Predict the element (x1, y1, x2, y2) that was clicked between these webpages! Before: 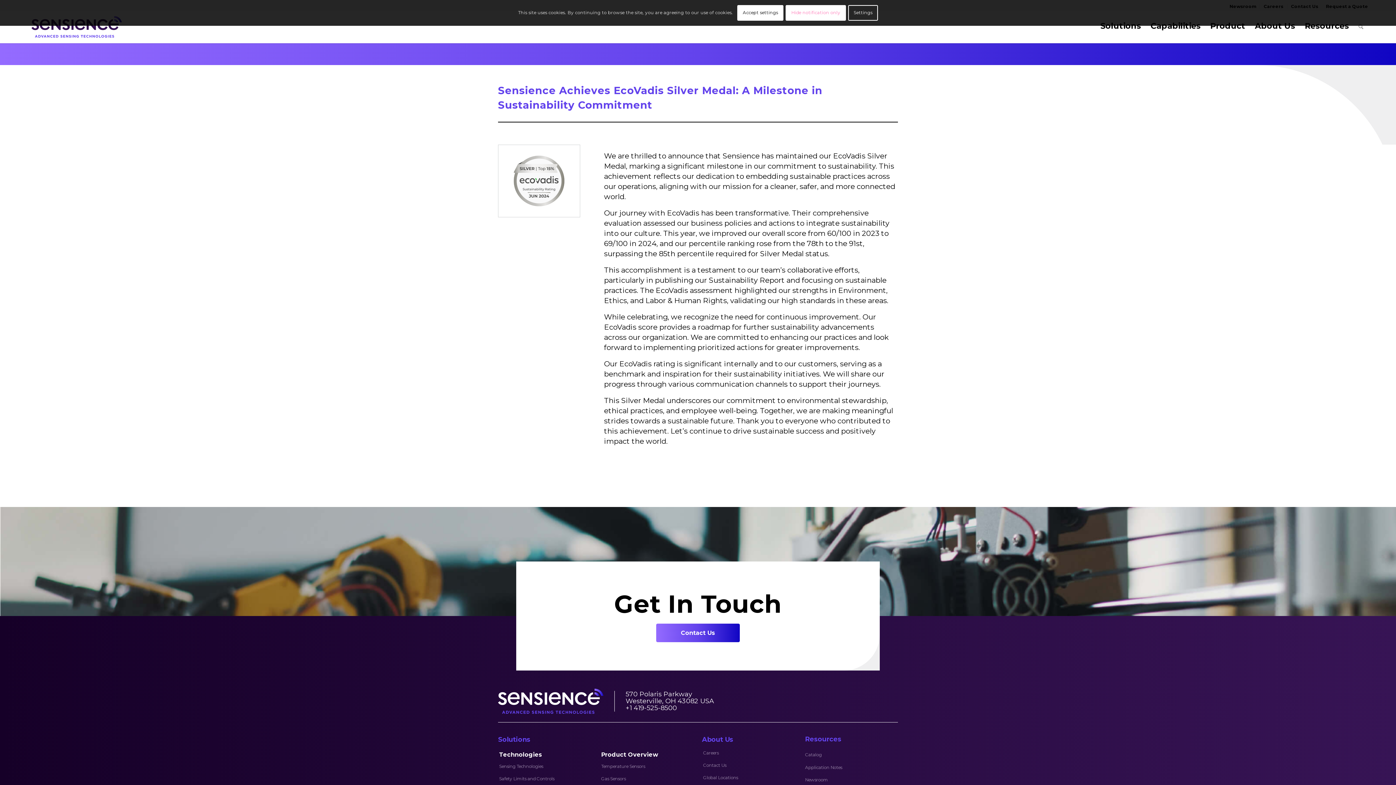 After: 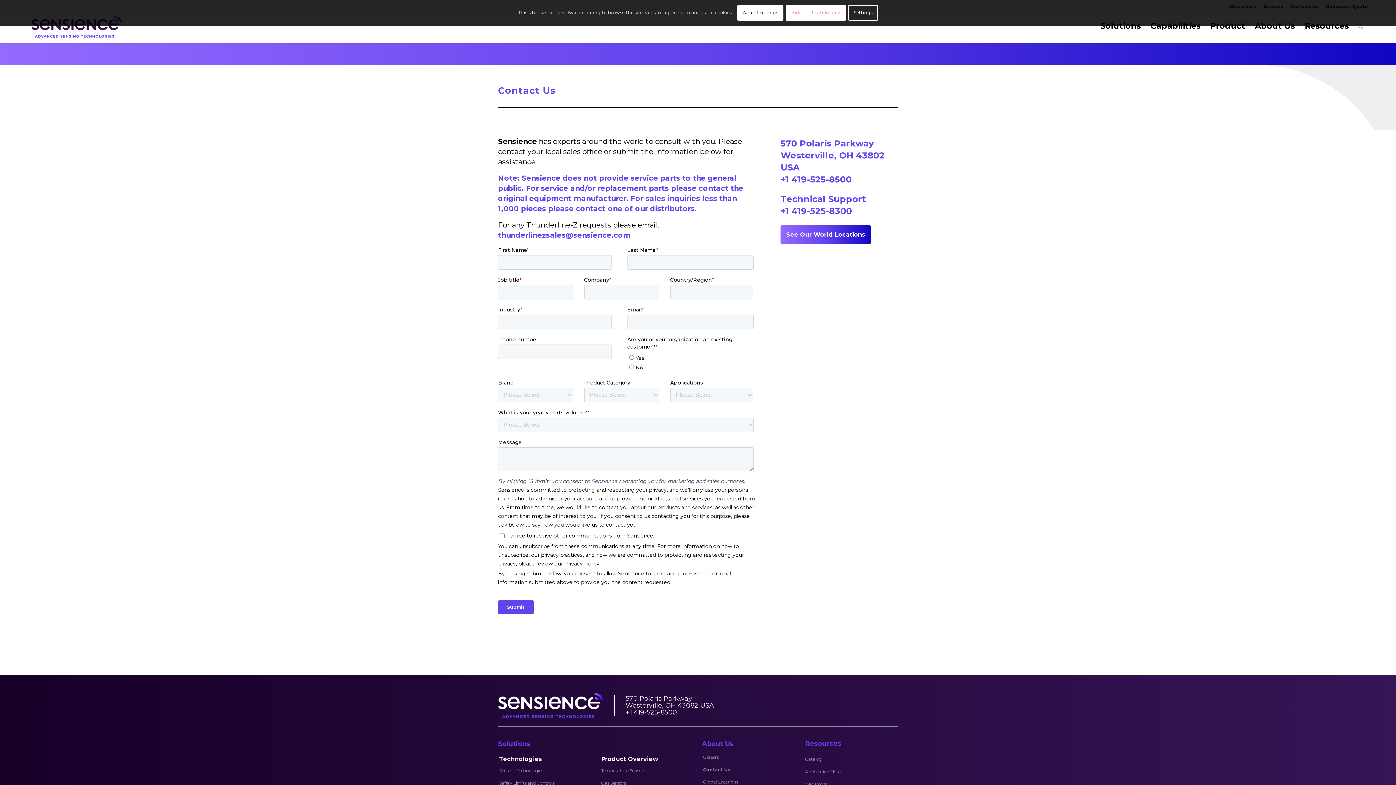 Action: label: Contact Us bbox: (702, 759, 796, 771)